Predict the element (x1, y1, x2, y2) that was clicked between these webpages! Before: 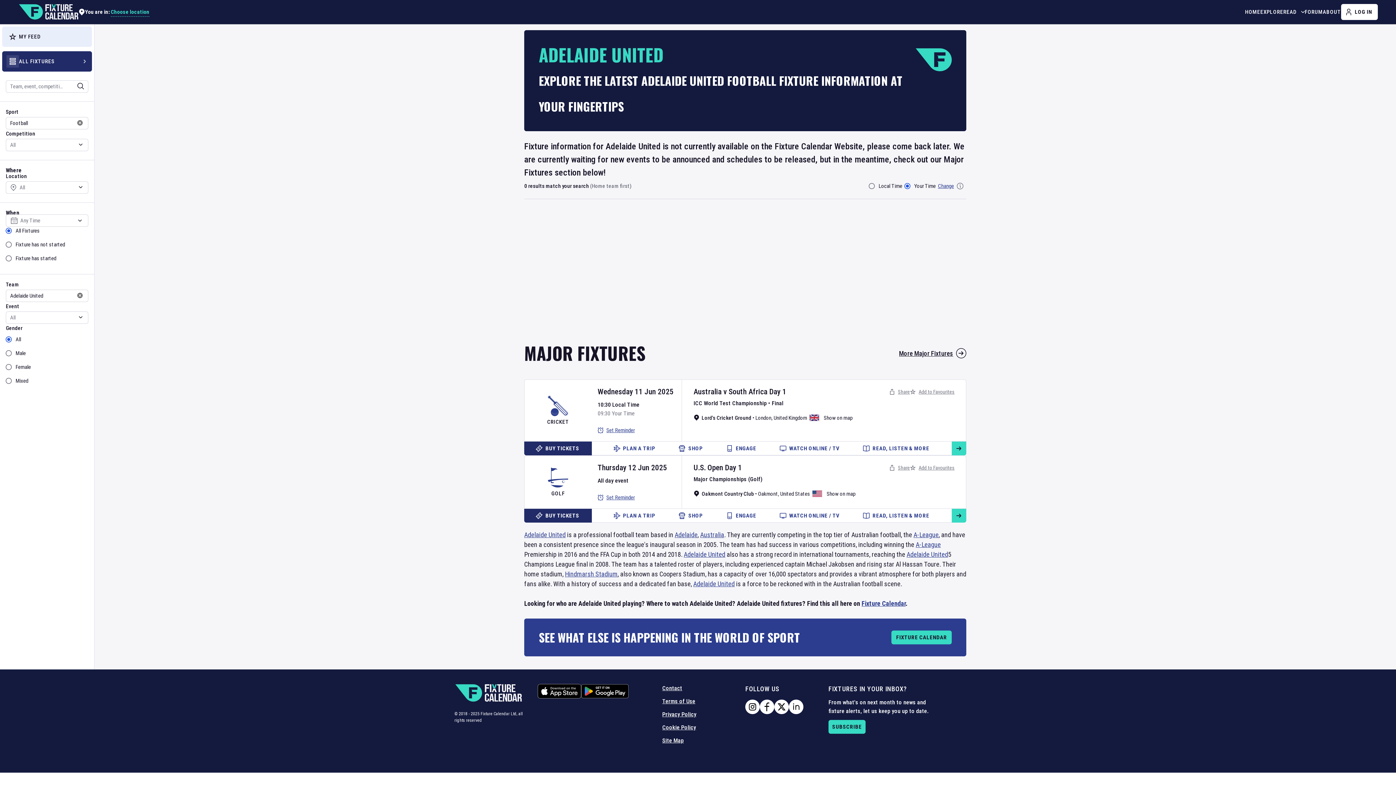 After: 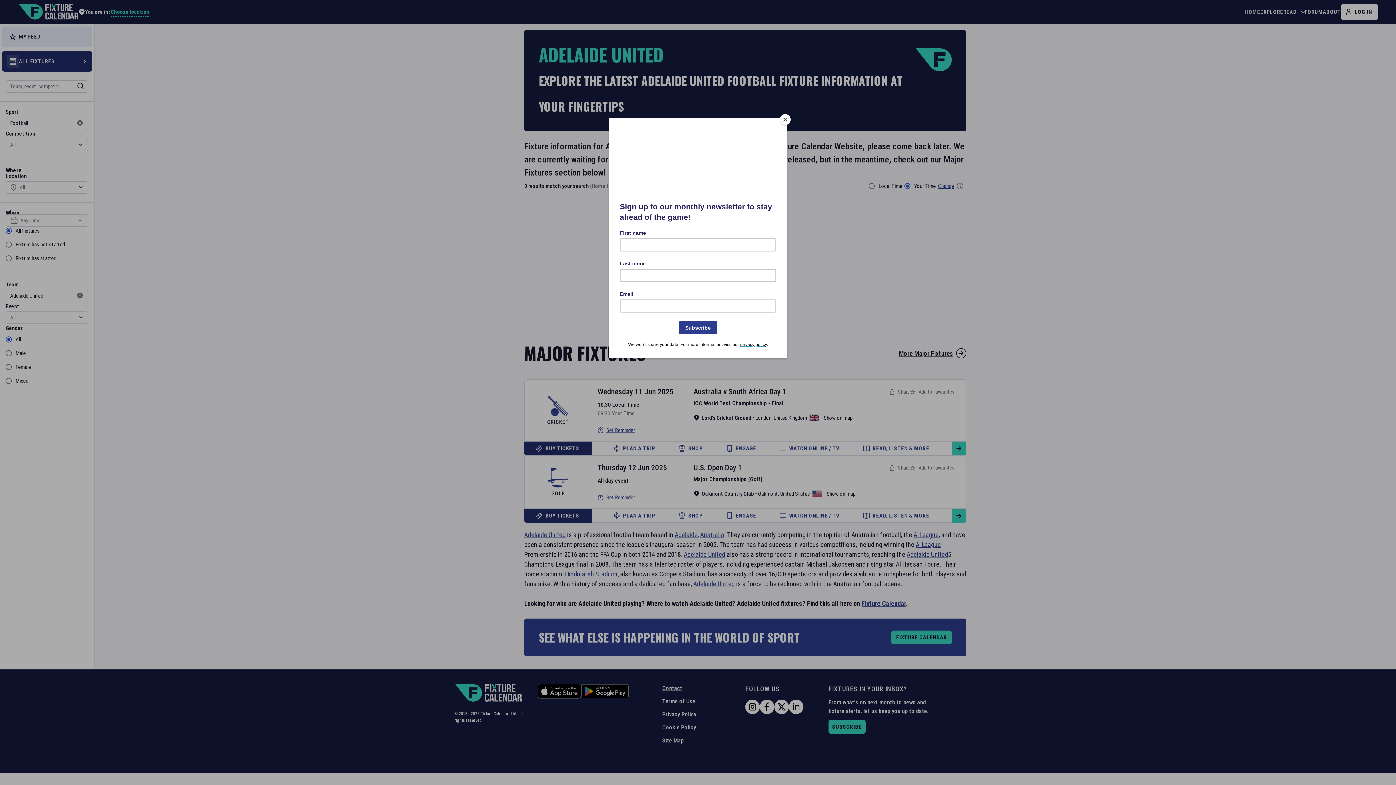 Action: label: Facebook bbox: (760, 696, 774, 710)